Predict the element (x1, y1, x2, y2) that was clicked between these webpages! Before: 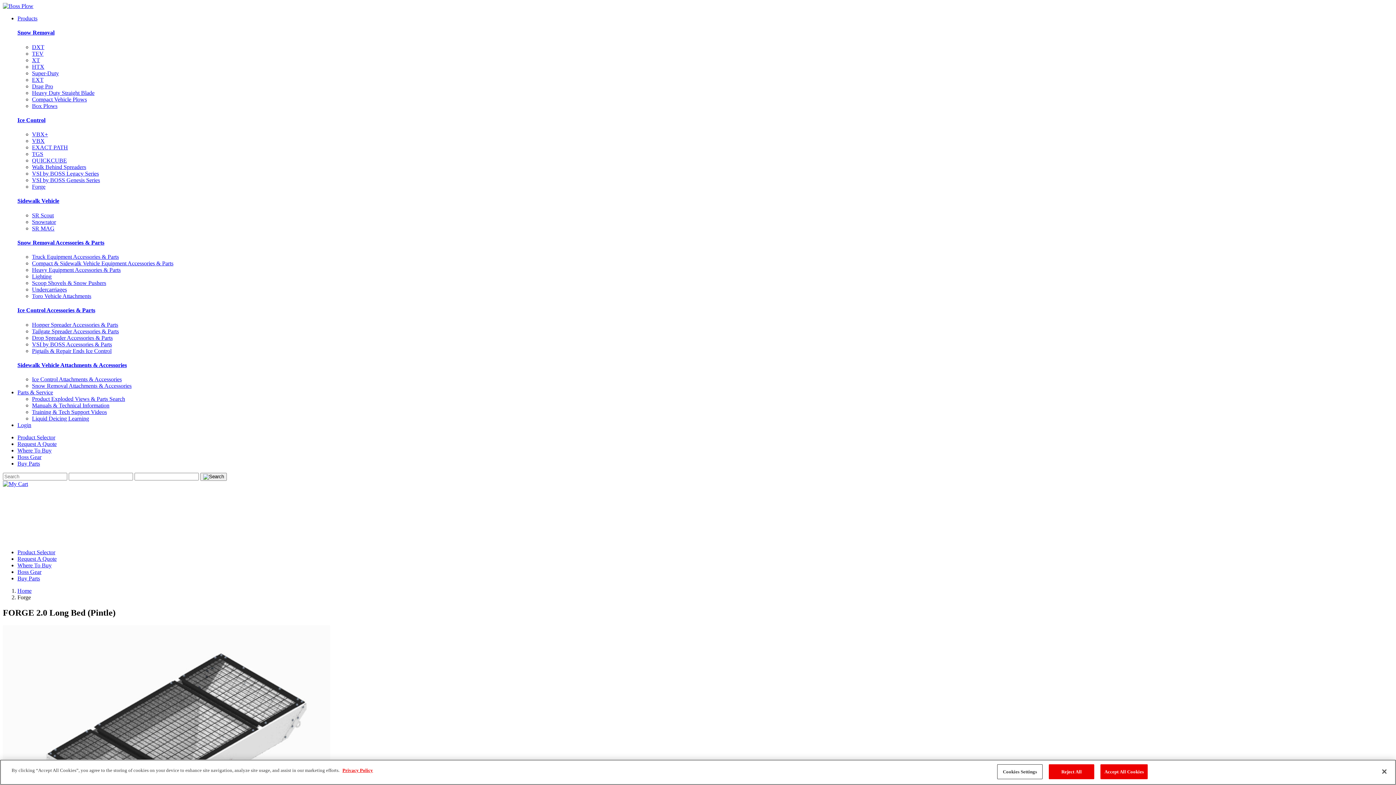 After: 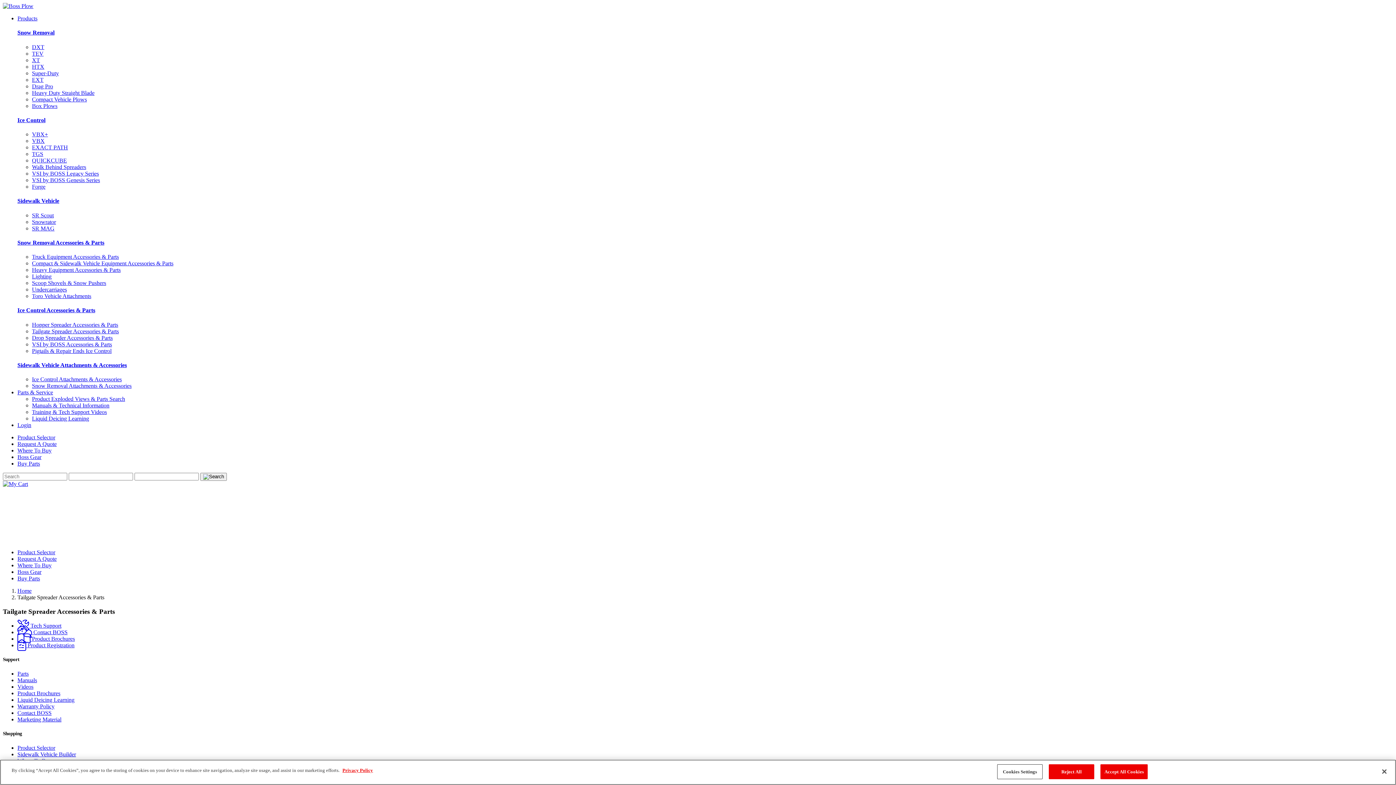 Action: bbox: (32, 328, 118, 334) label: Tailgate Spreader Accessories & Parts